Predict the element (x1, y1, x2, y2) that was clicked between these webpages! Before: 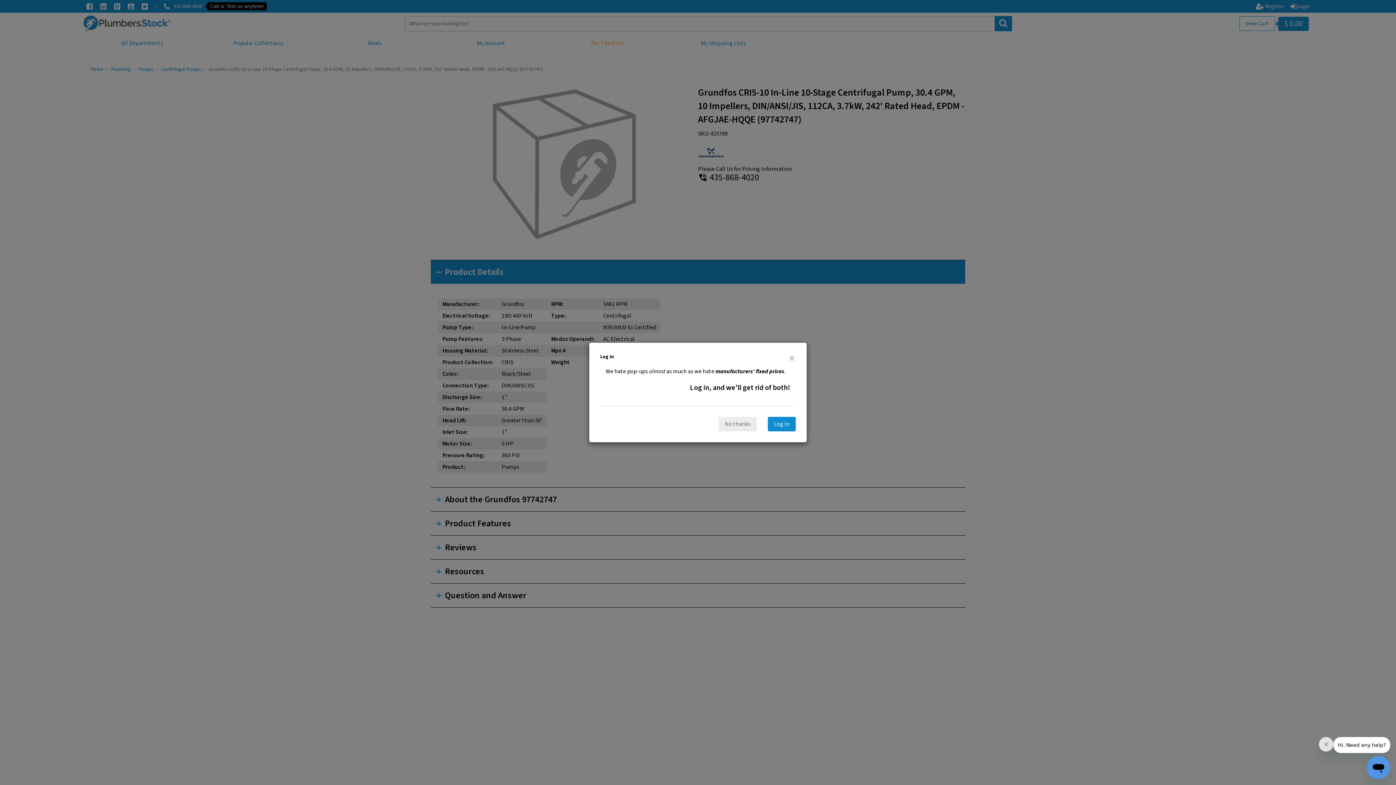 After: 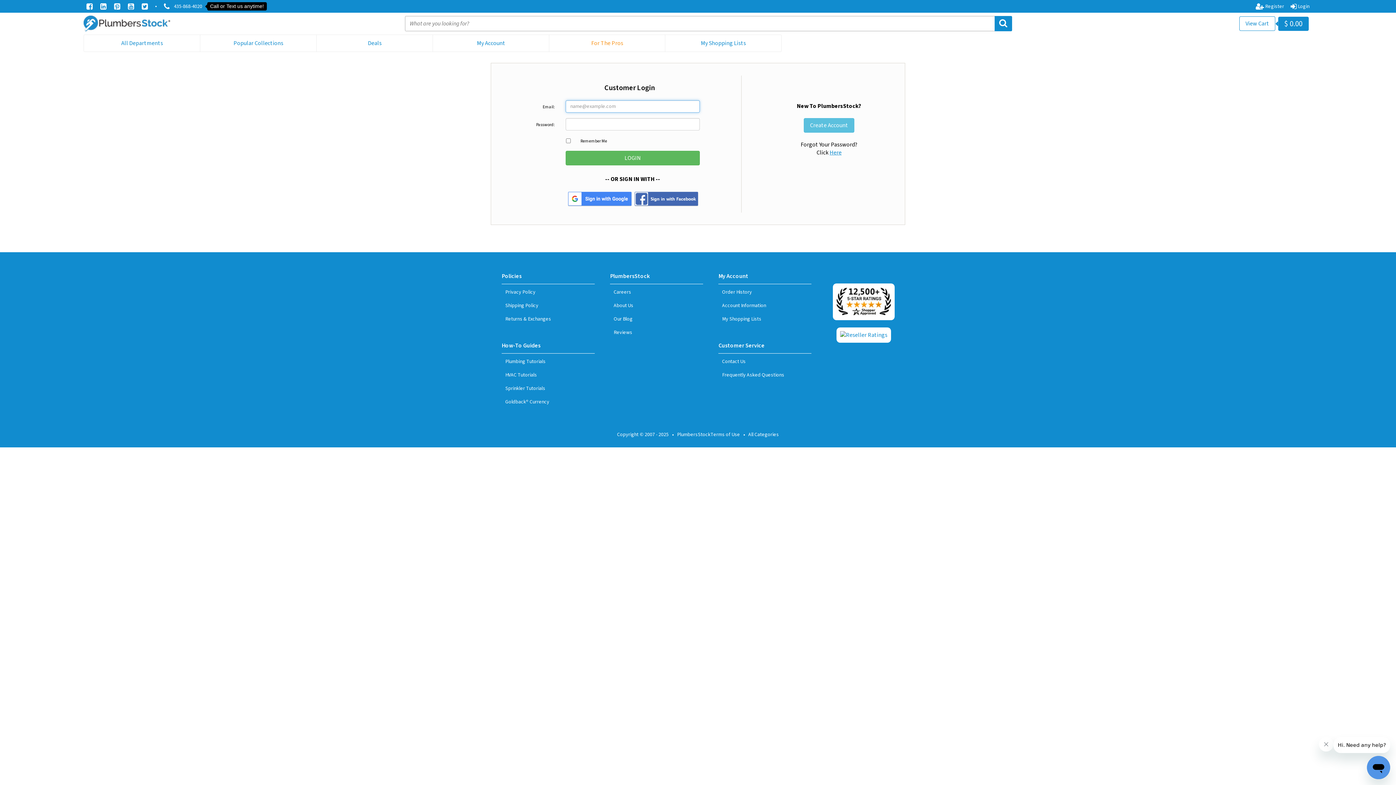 Action: bbox: (768, 416, 796, 431) label: Log In